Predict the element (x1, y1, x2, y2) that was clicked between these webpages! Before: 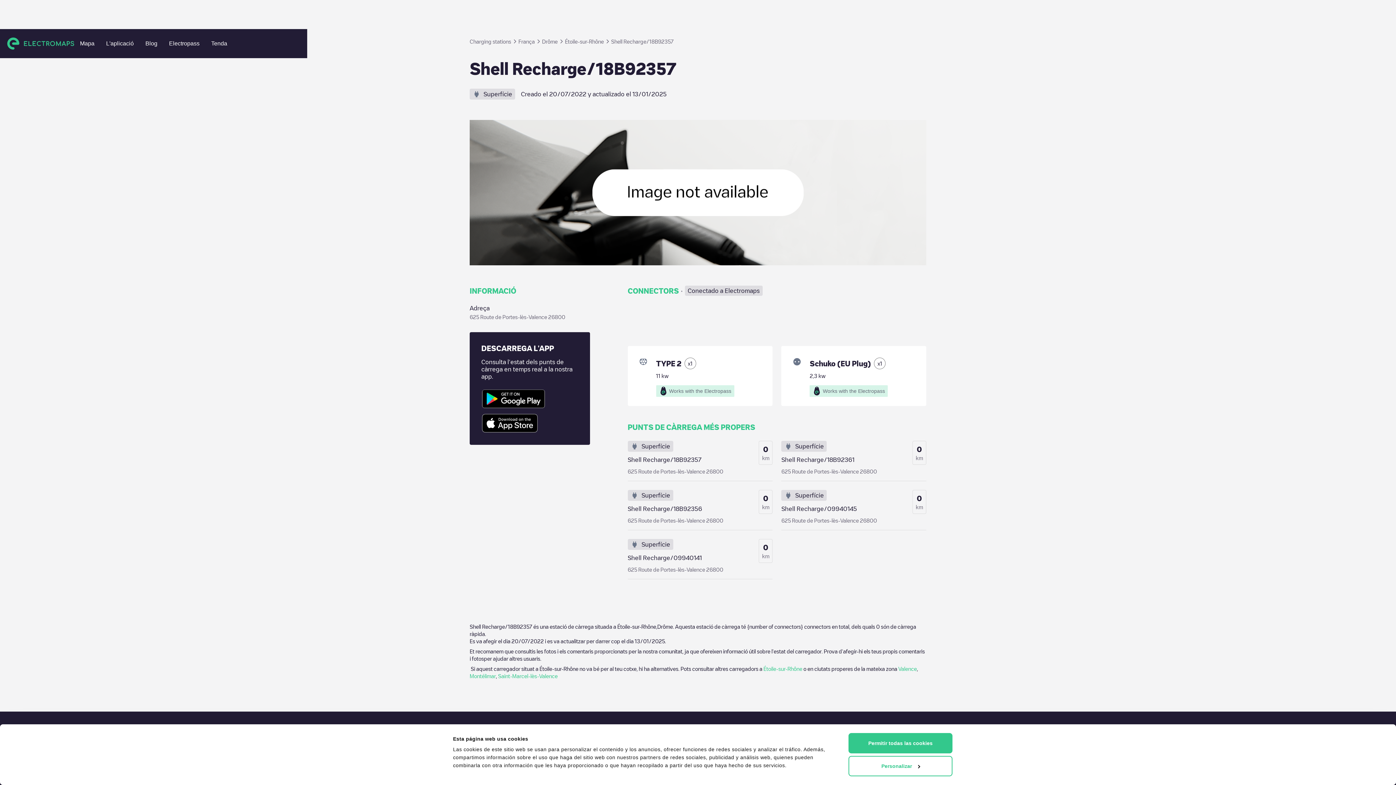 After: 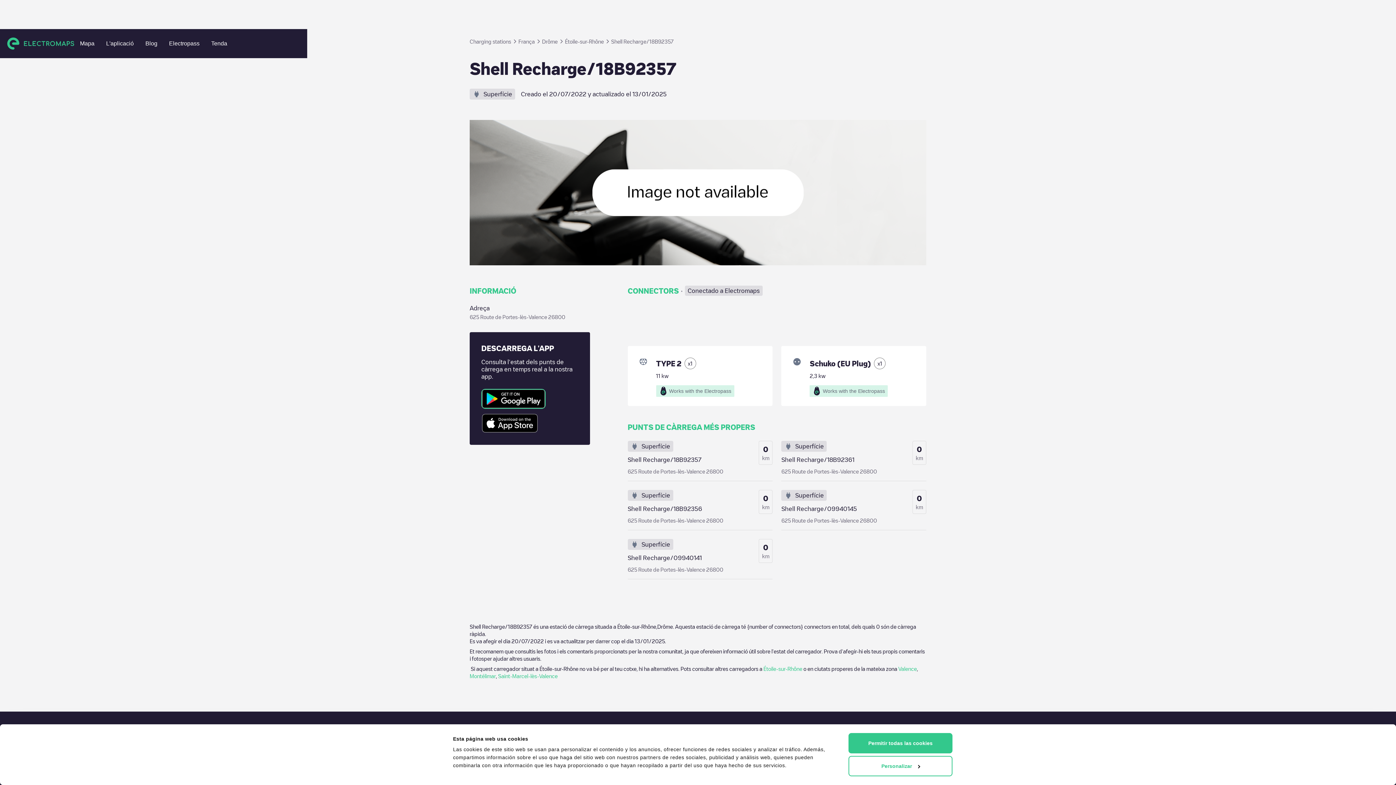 Action: bbox: (481, 389, 545, 409)